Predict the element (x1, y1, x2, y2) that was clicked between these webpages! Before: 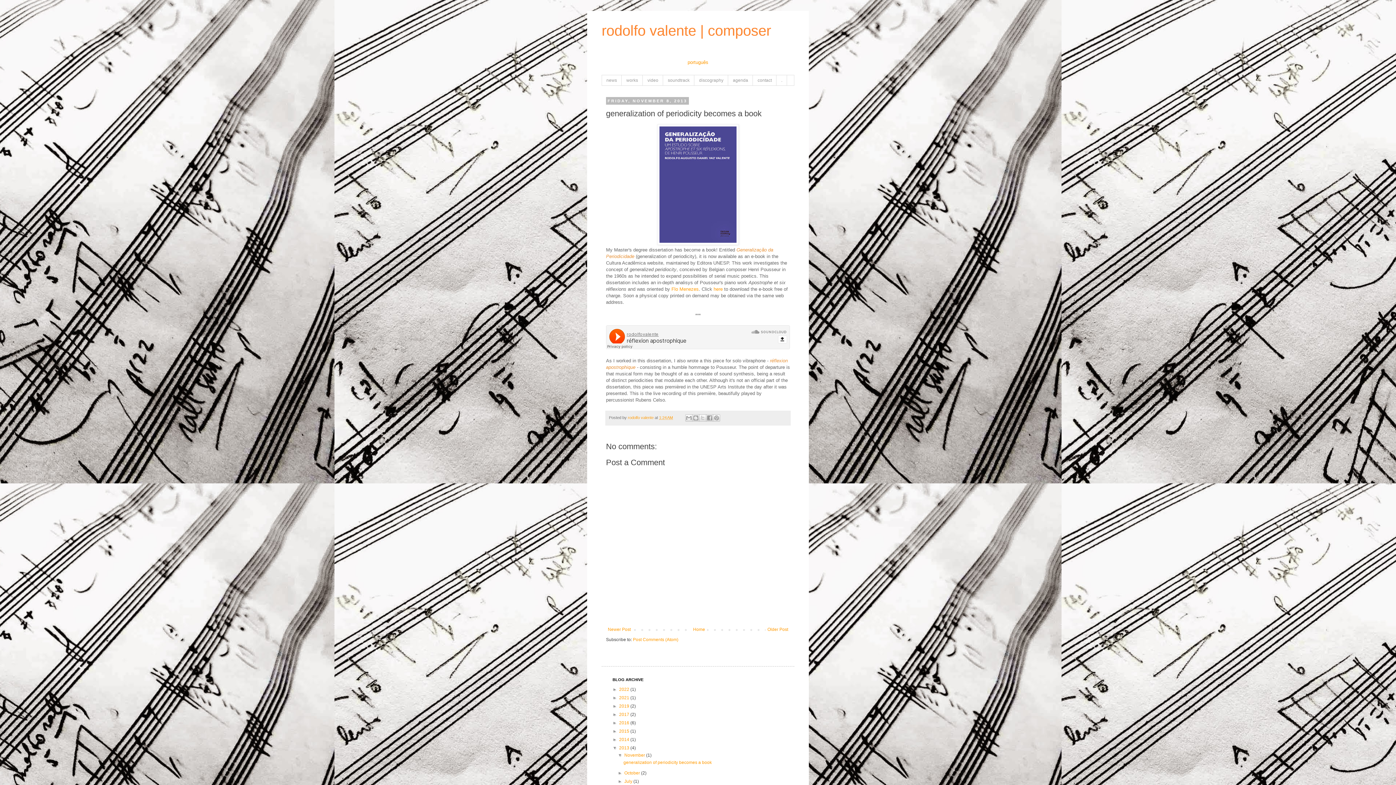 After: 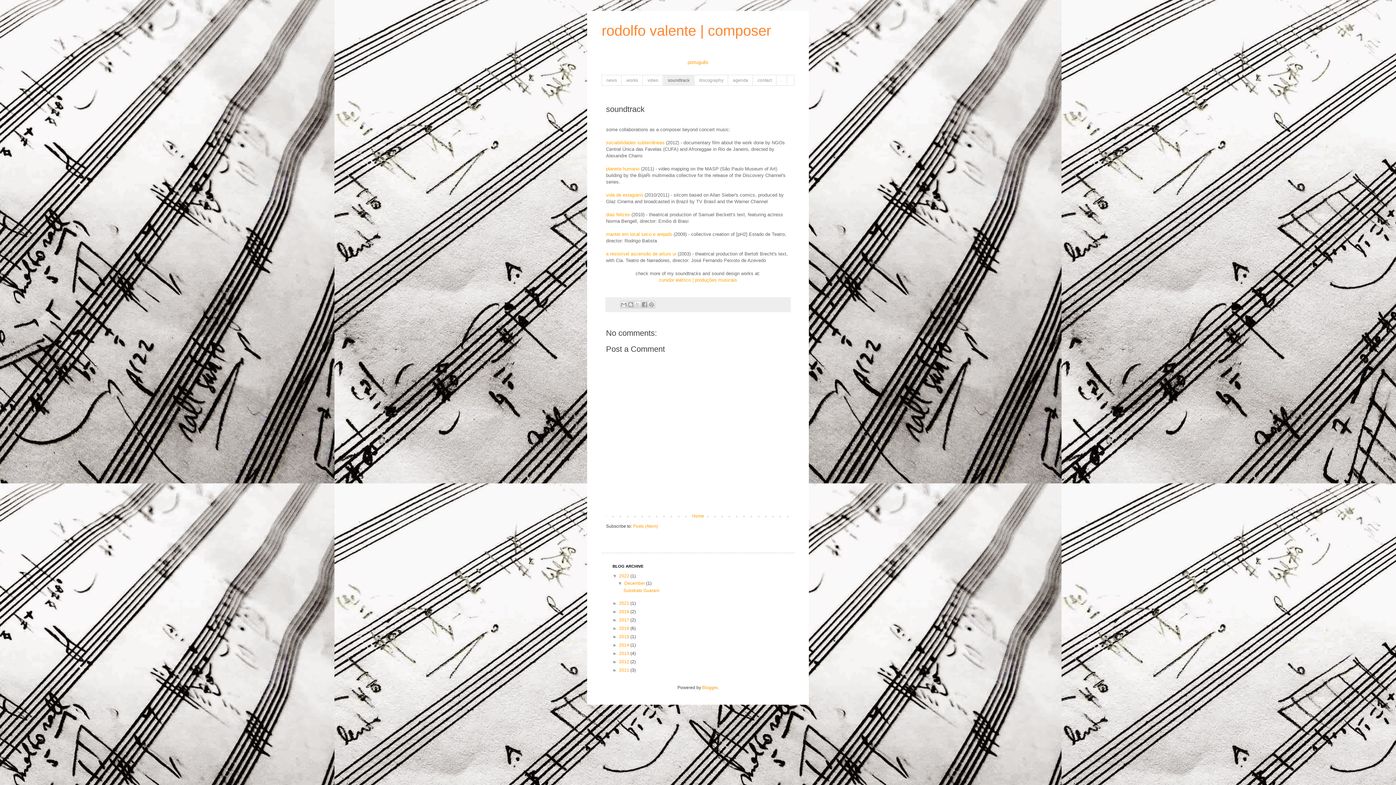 Action: label: soundtrack bbox: (663, 75, 694, 85)